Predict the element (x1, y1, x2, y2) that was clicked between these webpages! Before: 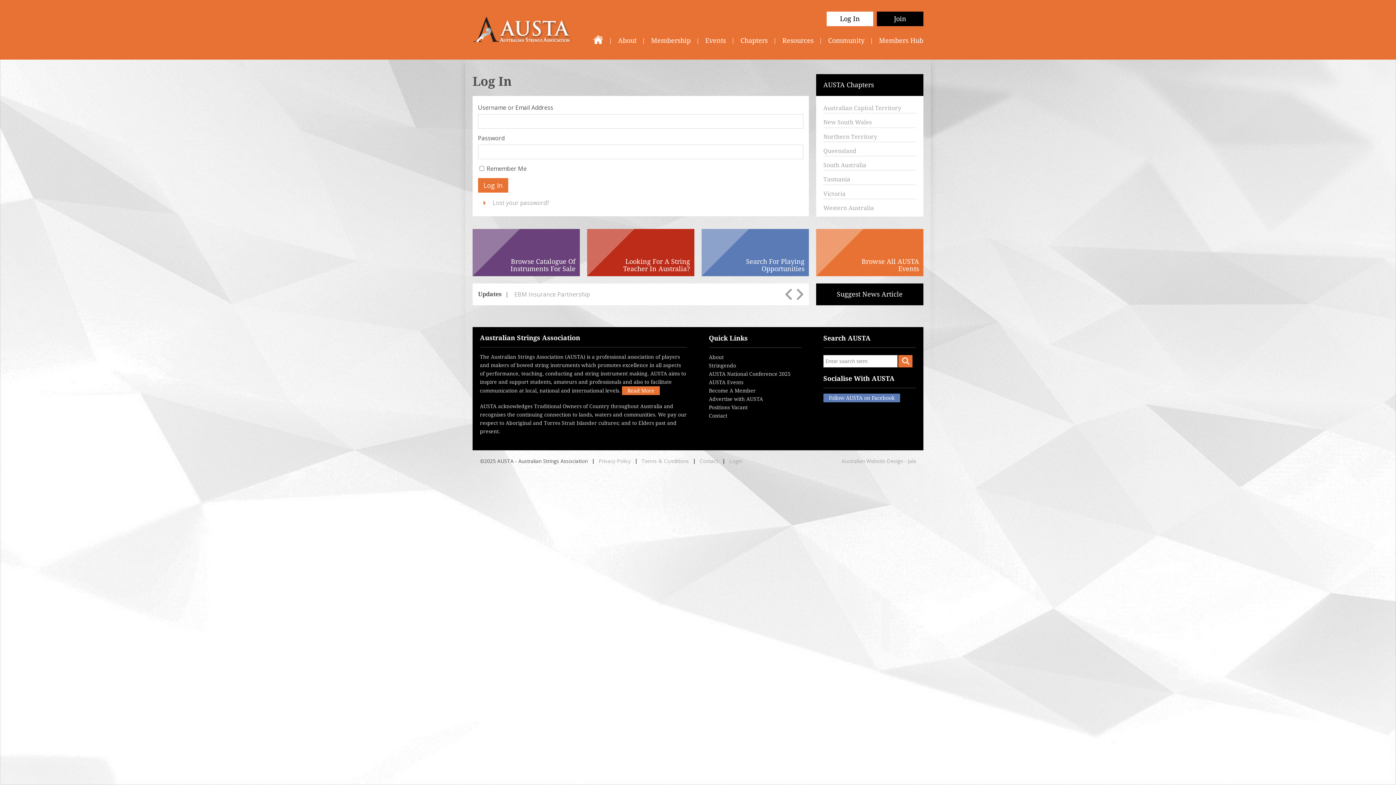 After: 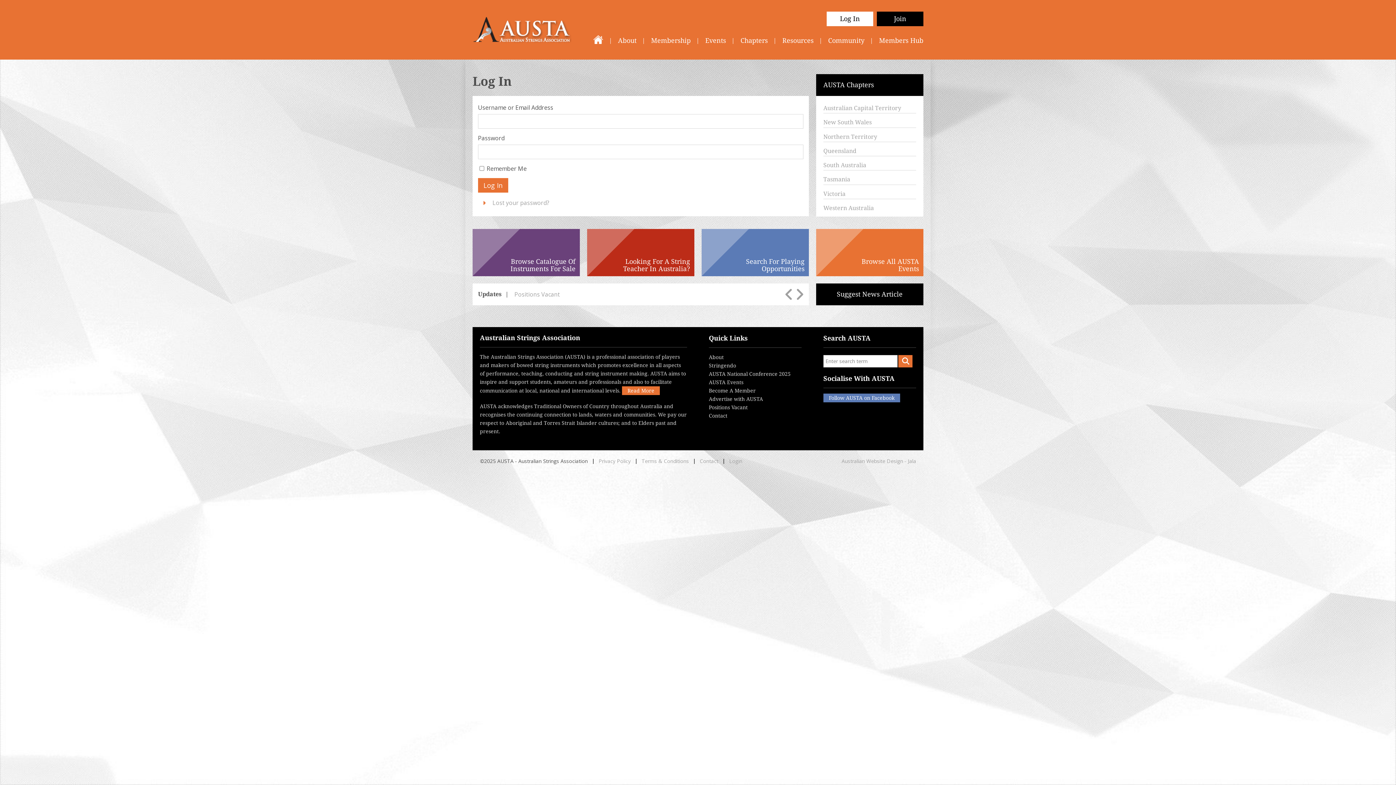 Action: bbox: (723, 457, 747, 464) label: Login